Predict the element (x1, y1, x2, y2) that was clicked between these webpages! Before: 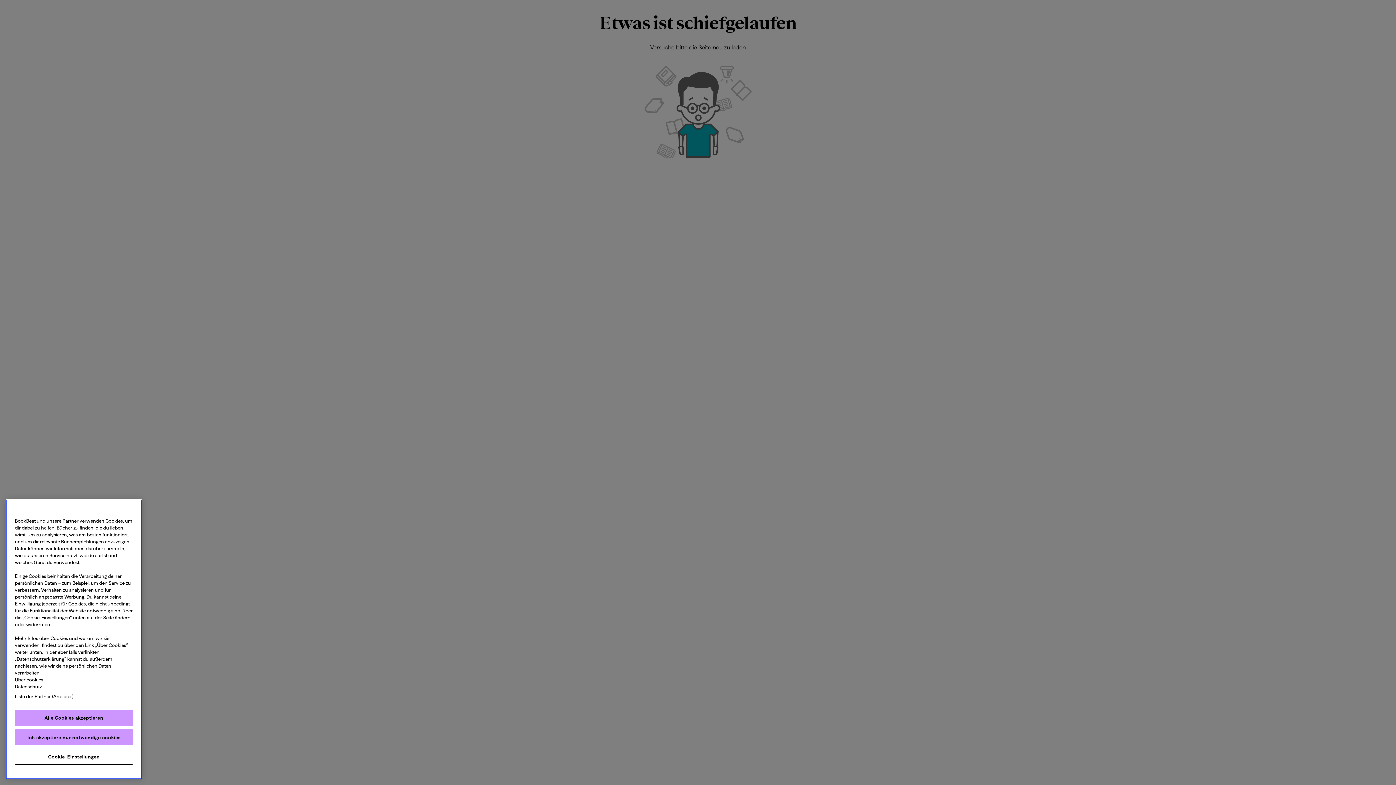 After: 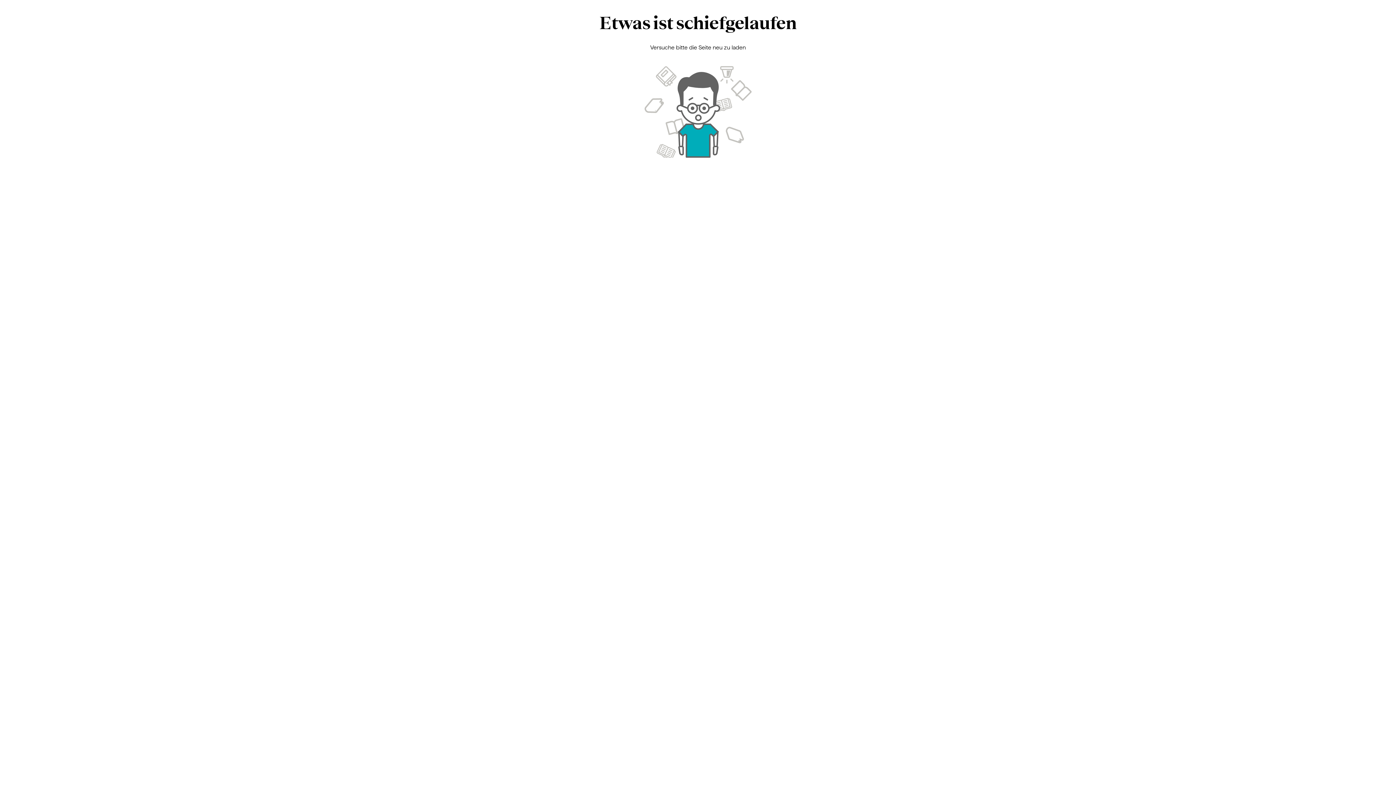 Action: label: Alle Cookies akzeptieren bbox: (14, 710, 133, 726)